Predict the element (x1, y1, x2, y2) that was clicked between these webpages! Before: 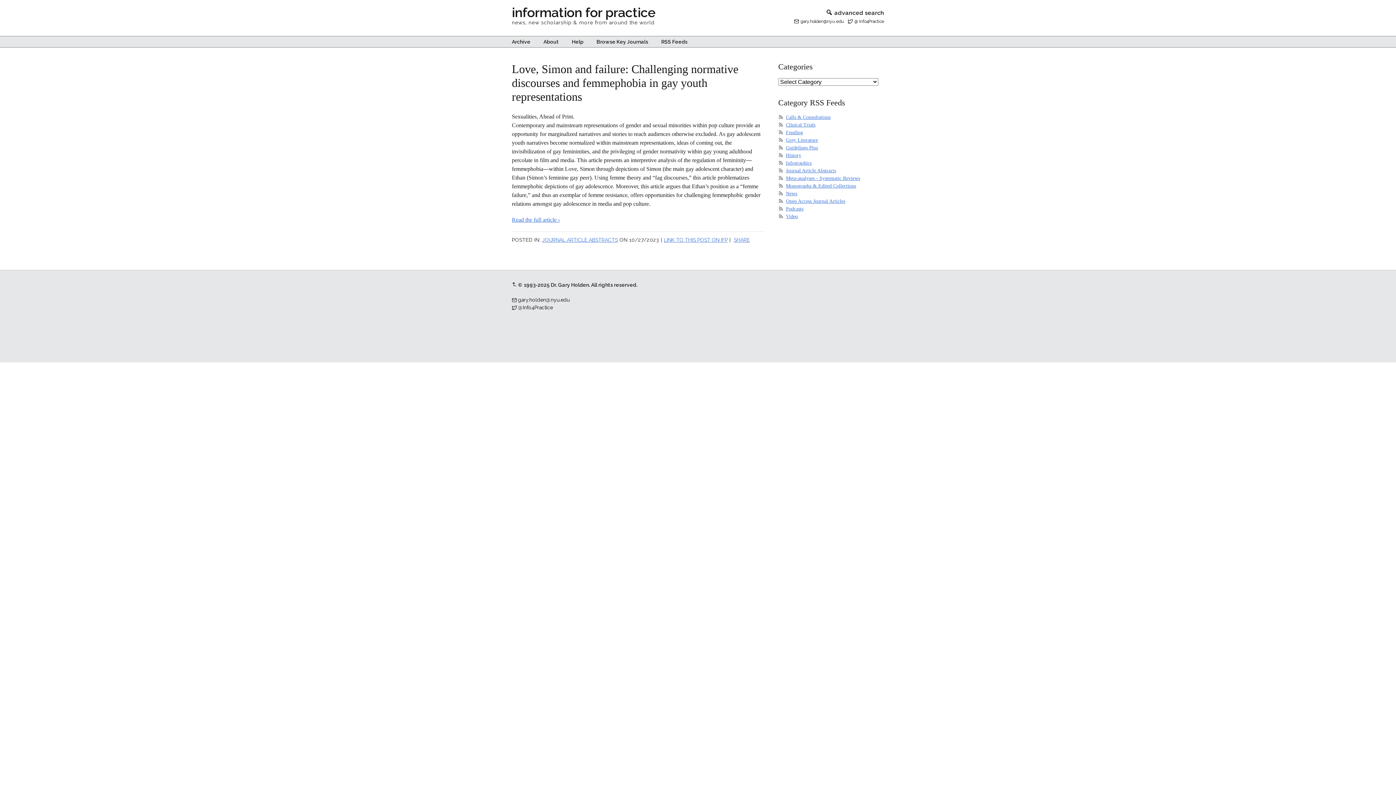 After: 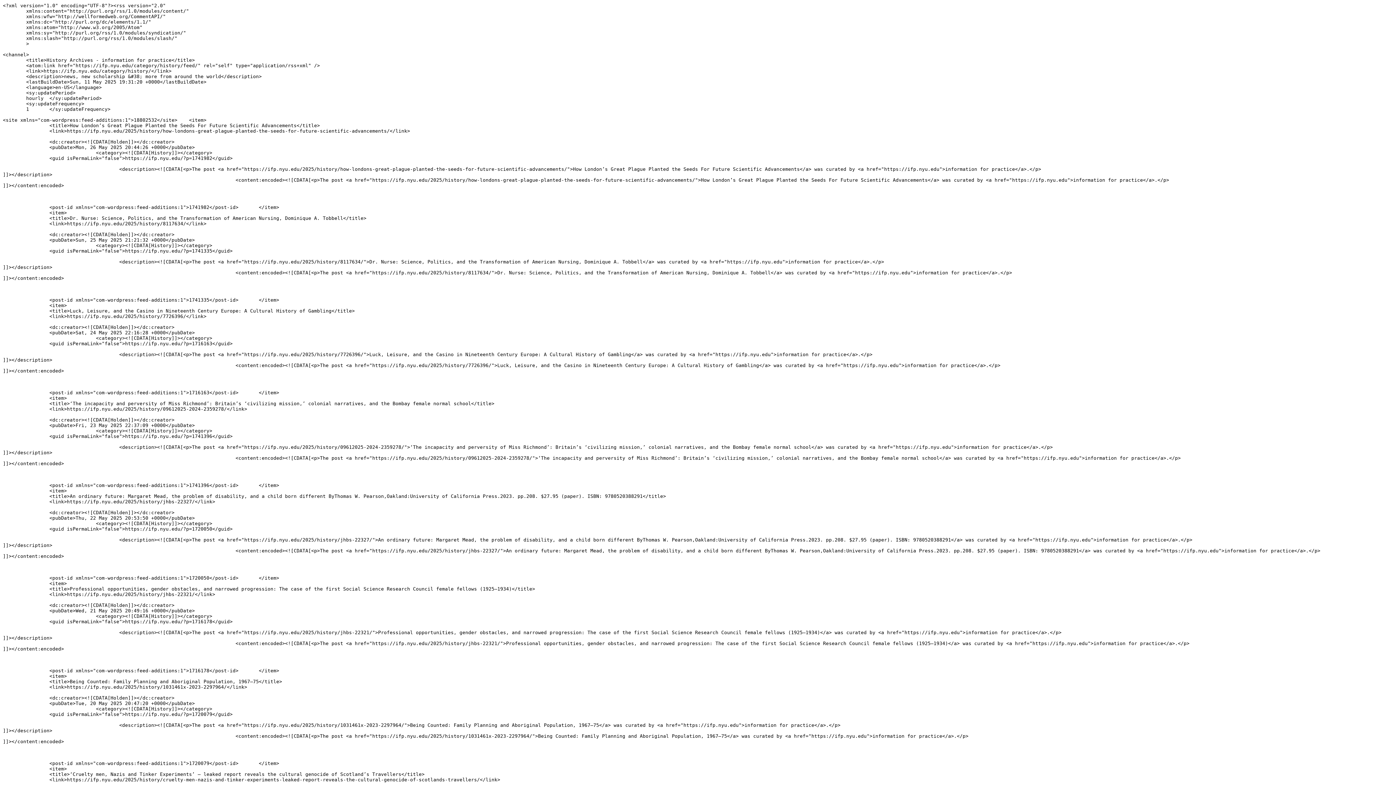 Action: bbox: (786, 152, 801, 158) label: History